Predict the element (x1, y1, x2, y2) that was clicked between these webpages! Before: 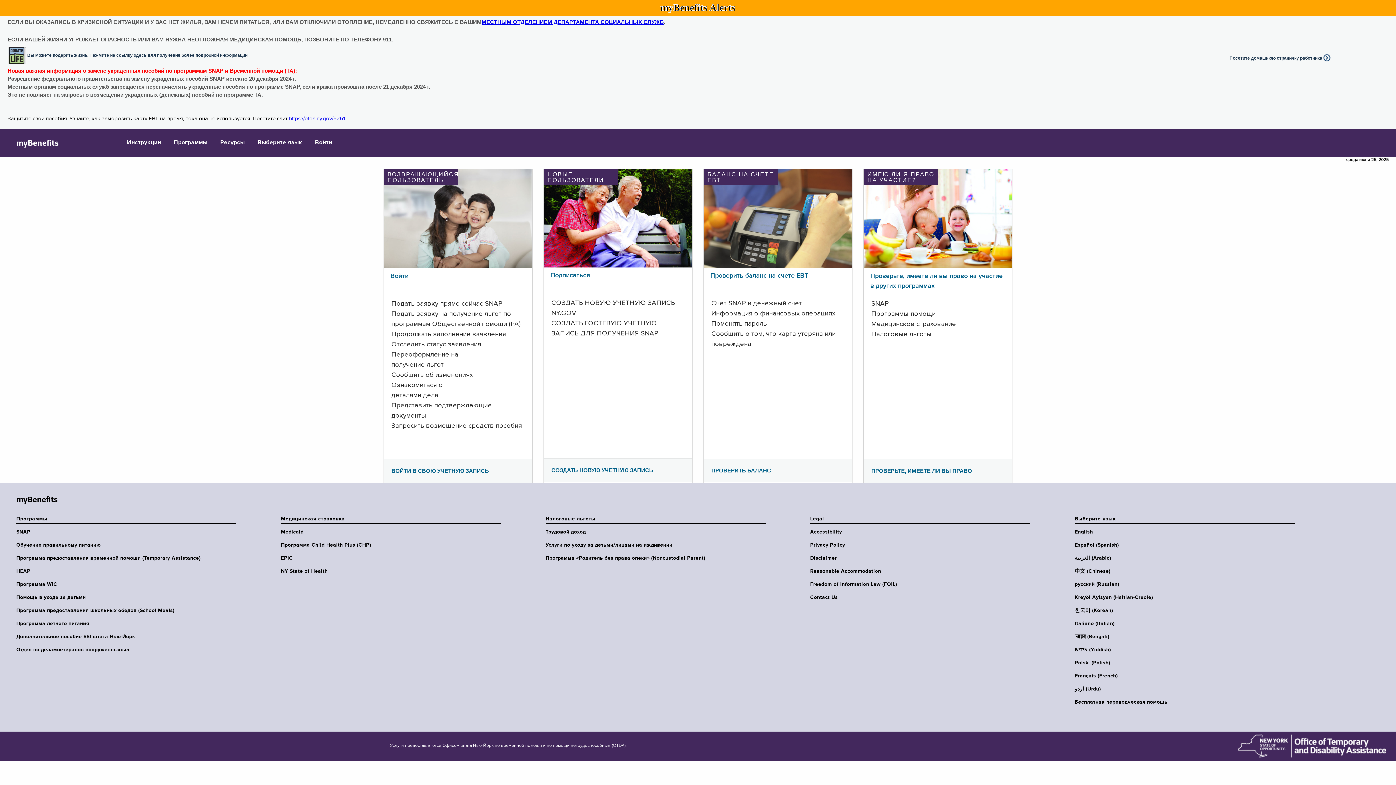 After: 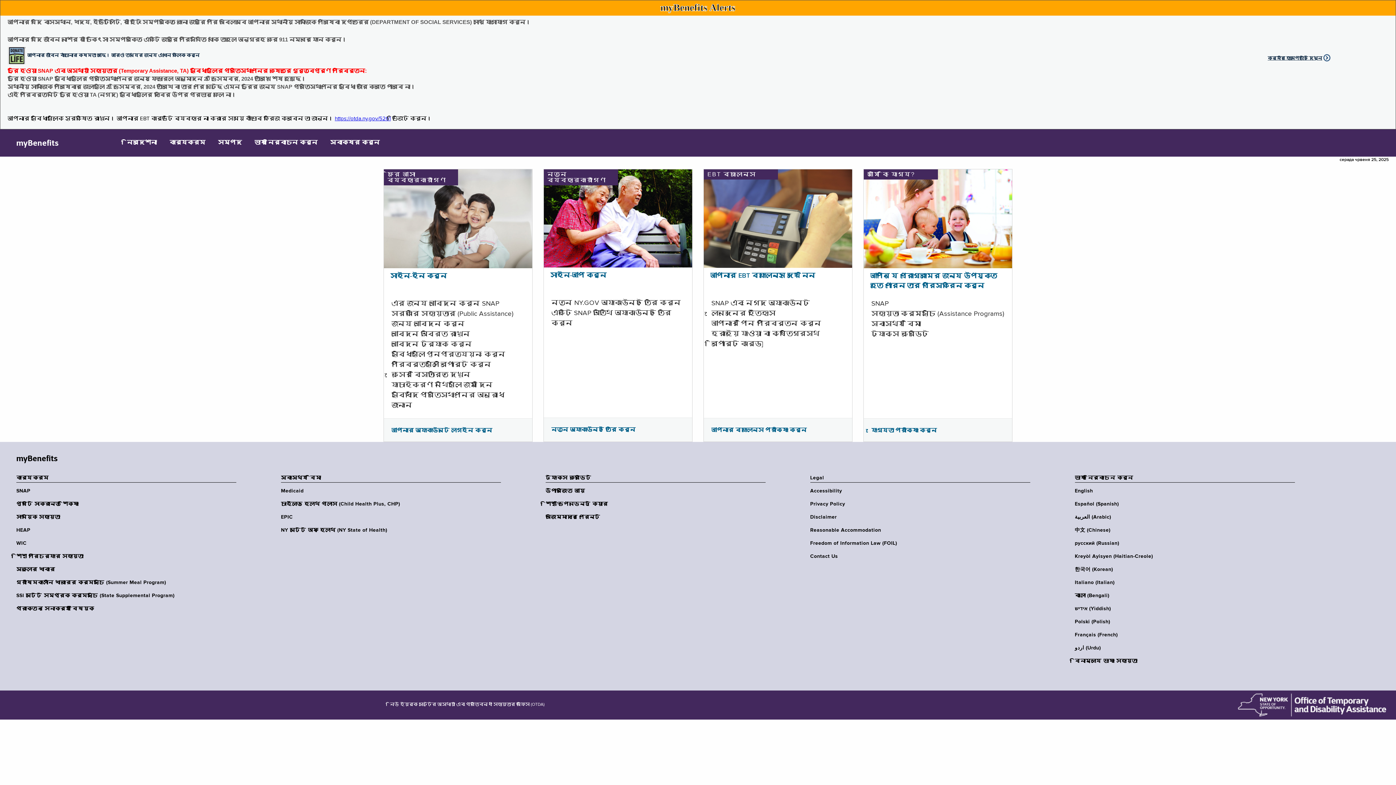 Action: bbox: (1075, 633, 1299, 640) label: বাংলা (Bengali)